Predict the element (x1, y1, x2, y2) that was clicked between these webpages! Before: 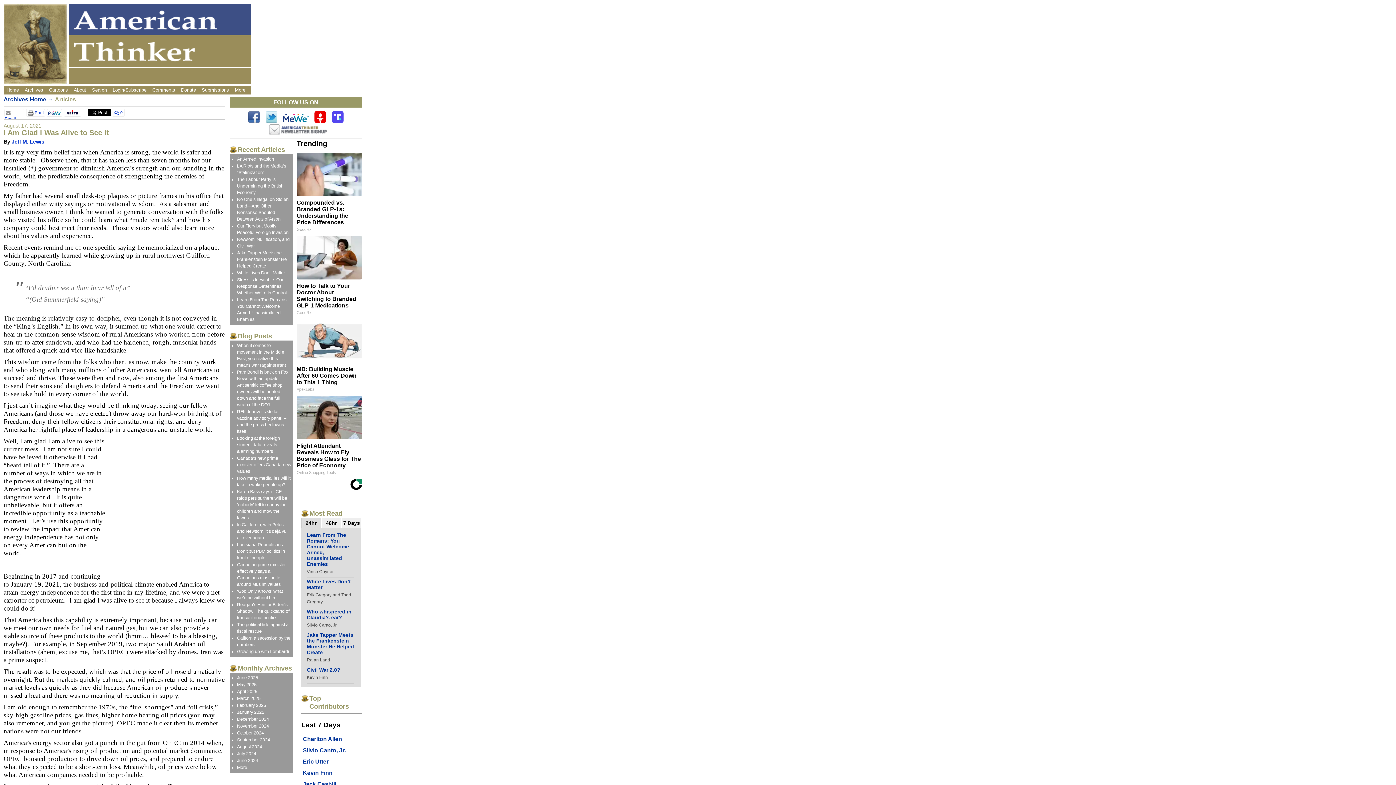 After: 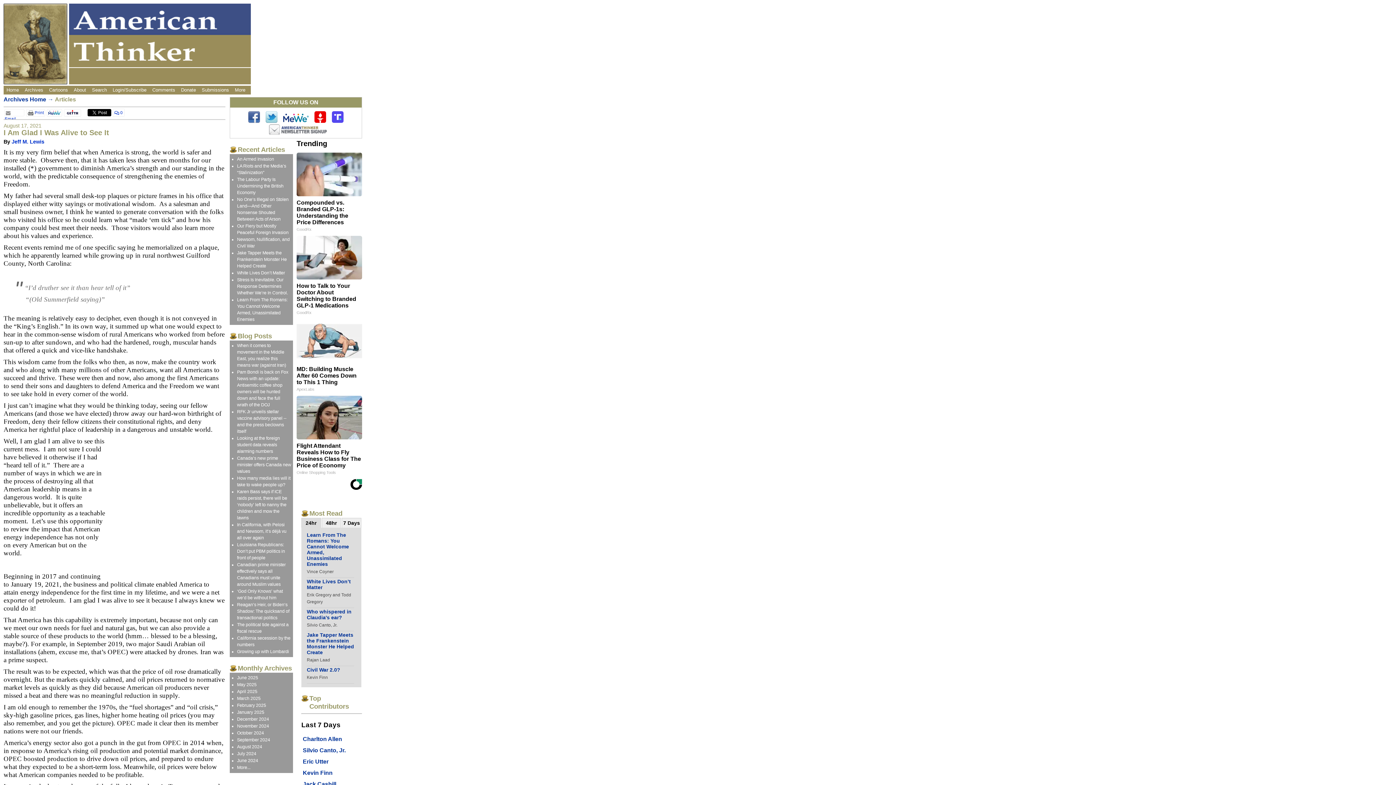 Action: bbox: (283, 117, 308, 124)